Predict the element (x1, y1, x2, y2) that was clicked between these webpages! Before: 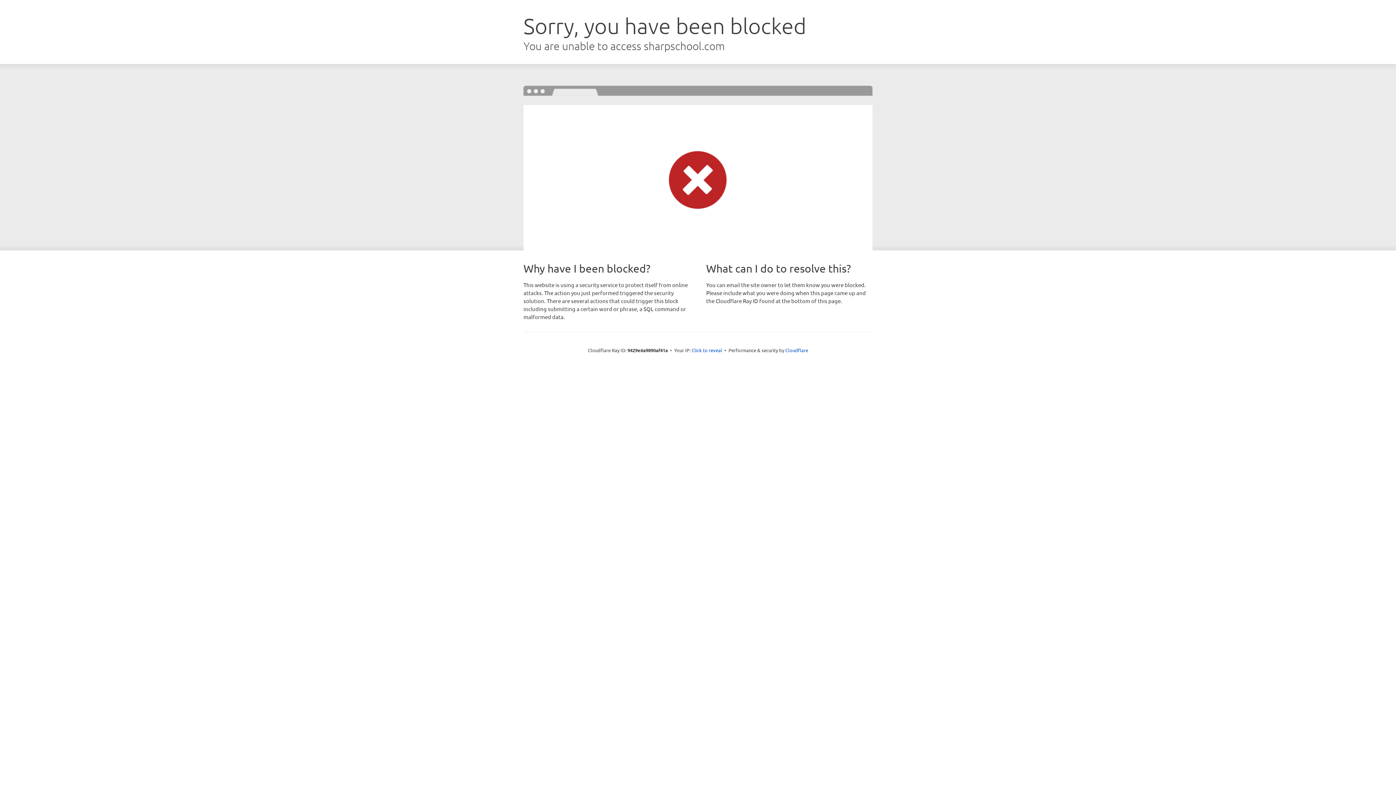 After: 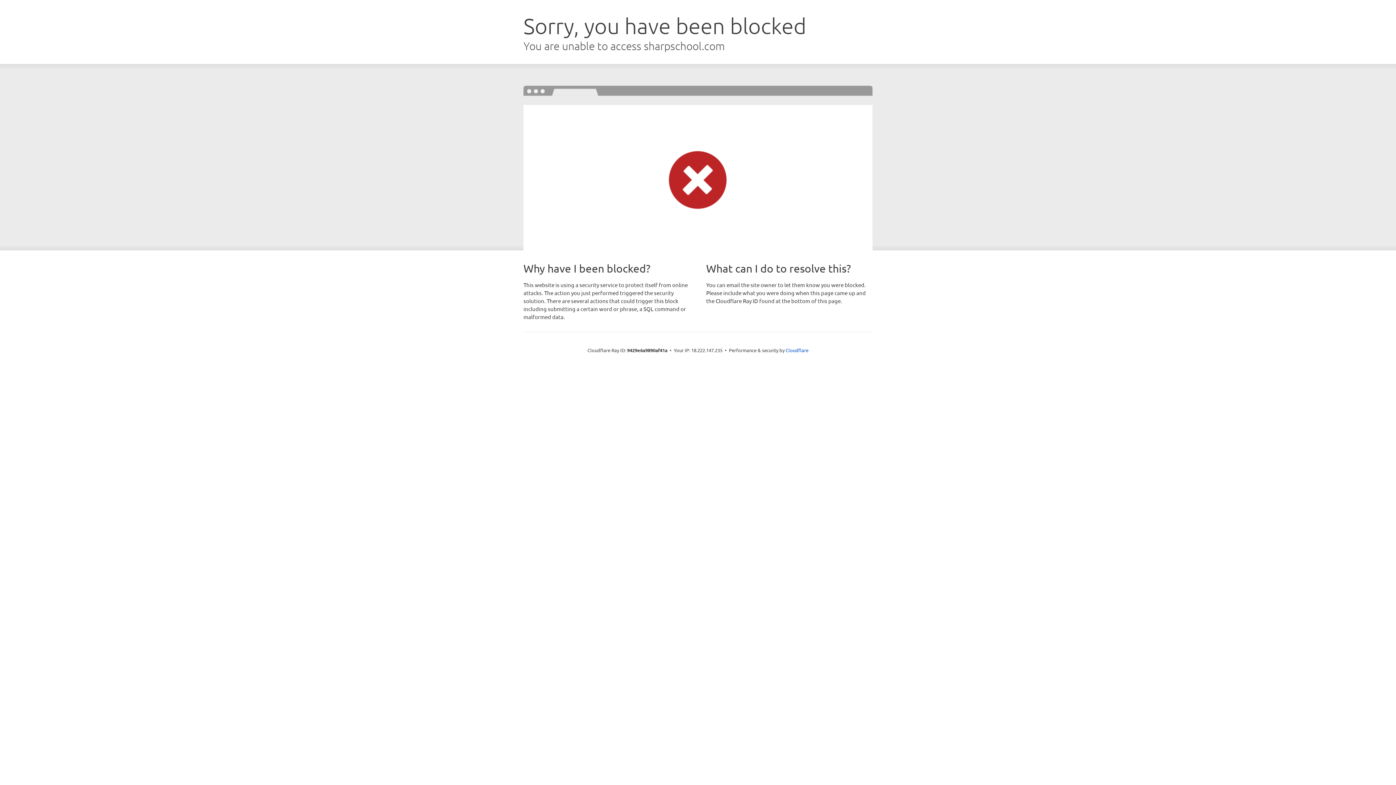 Action: label: Click to reveal bbox: (691, 346, 722, 353)